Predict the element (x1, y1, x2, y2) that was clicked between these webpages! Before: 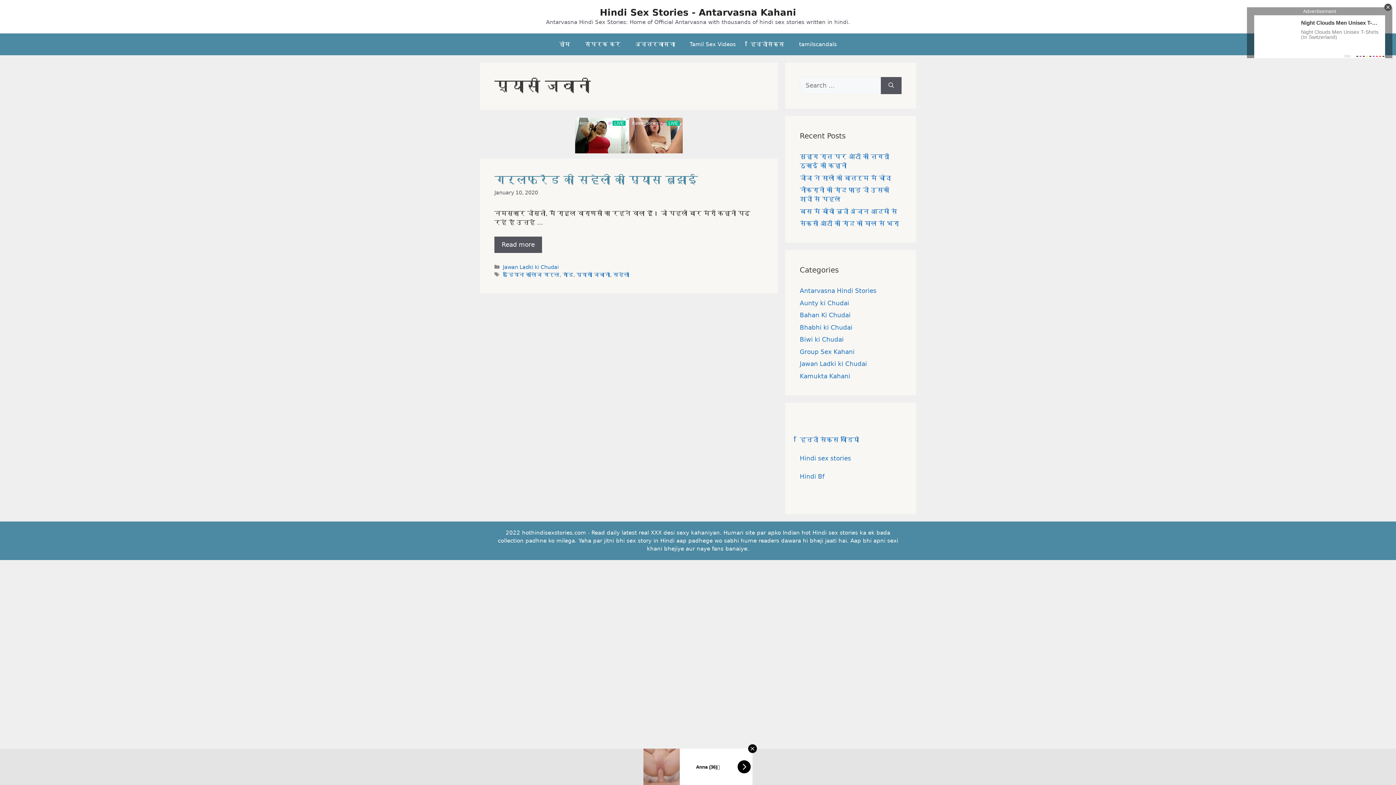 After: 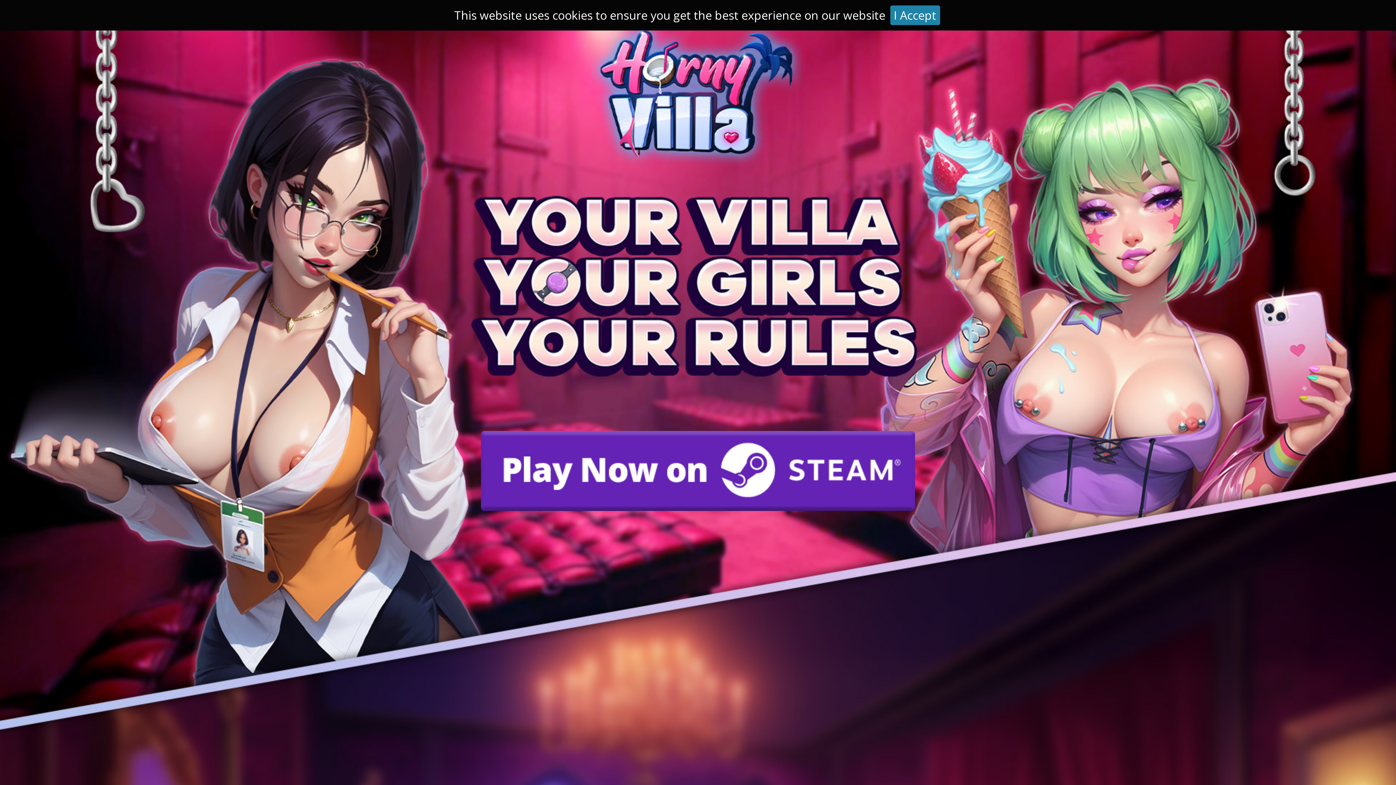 Action: bbox: (613, 271, 629, 277) label: सहेली